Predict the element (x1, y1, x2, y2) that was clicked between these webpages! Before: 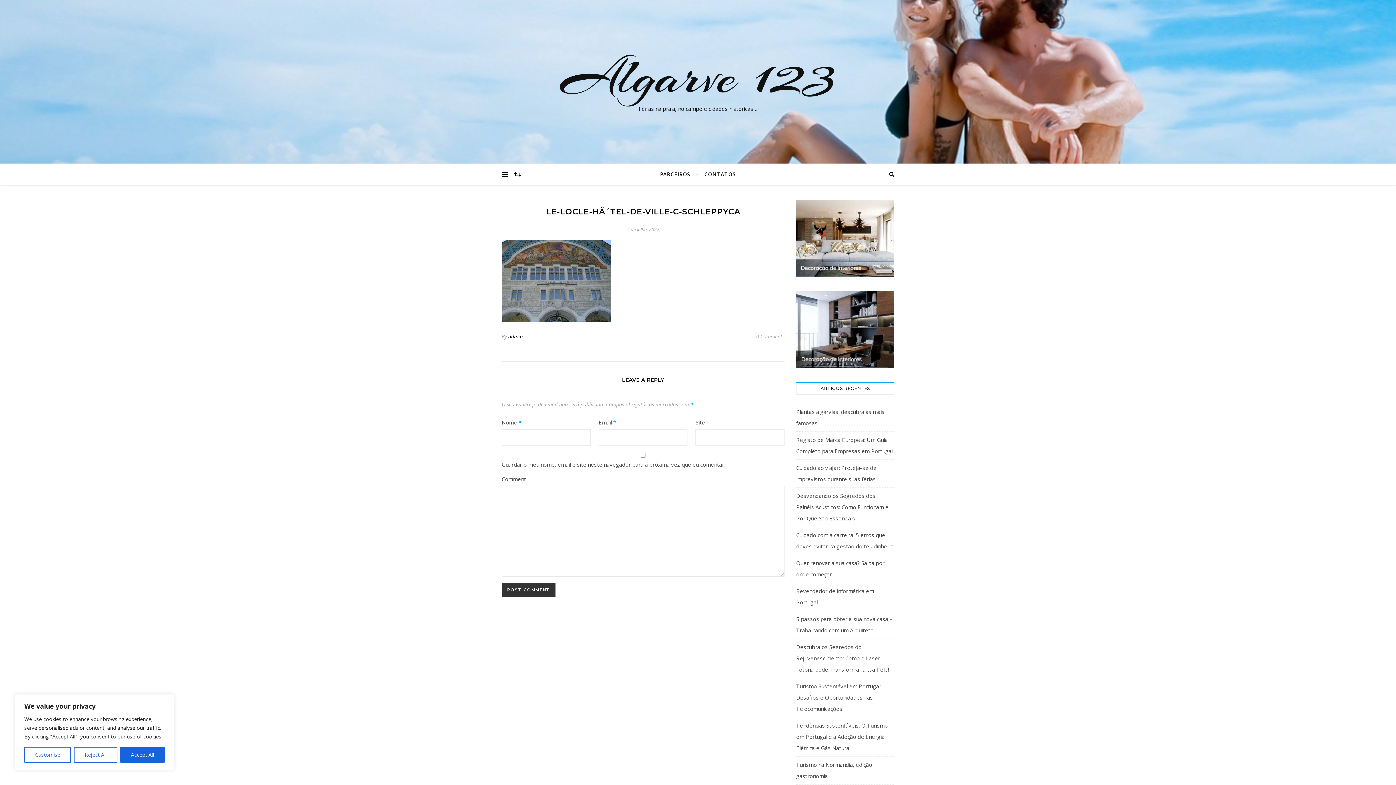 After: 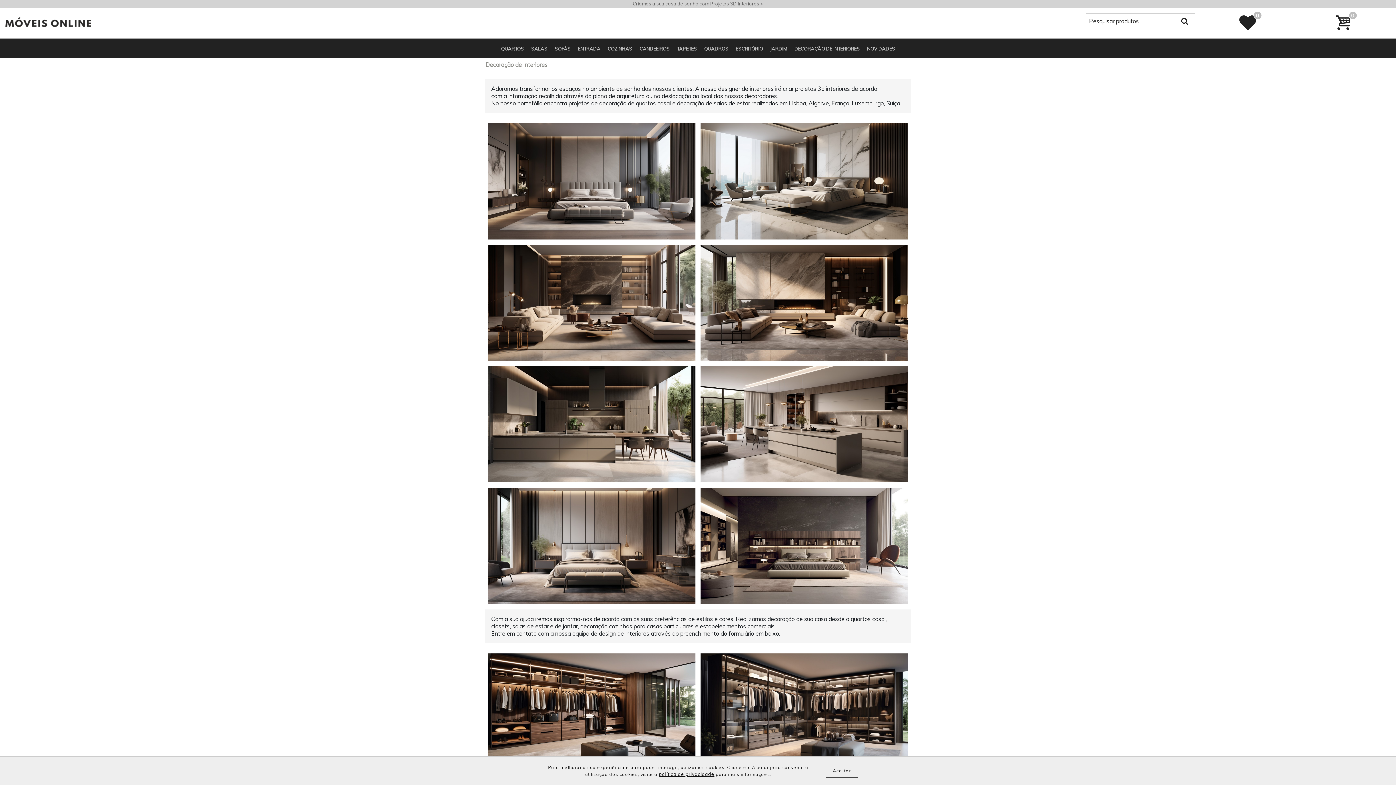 Action: bbox: (796, 291, 894, 368)